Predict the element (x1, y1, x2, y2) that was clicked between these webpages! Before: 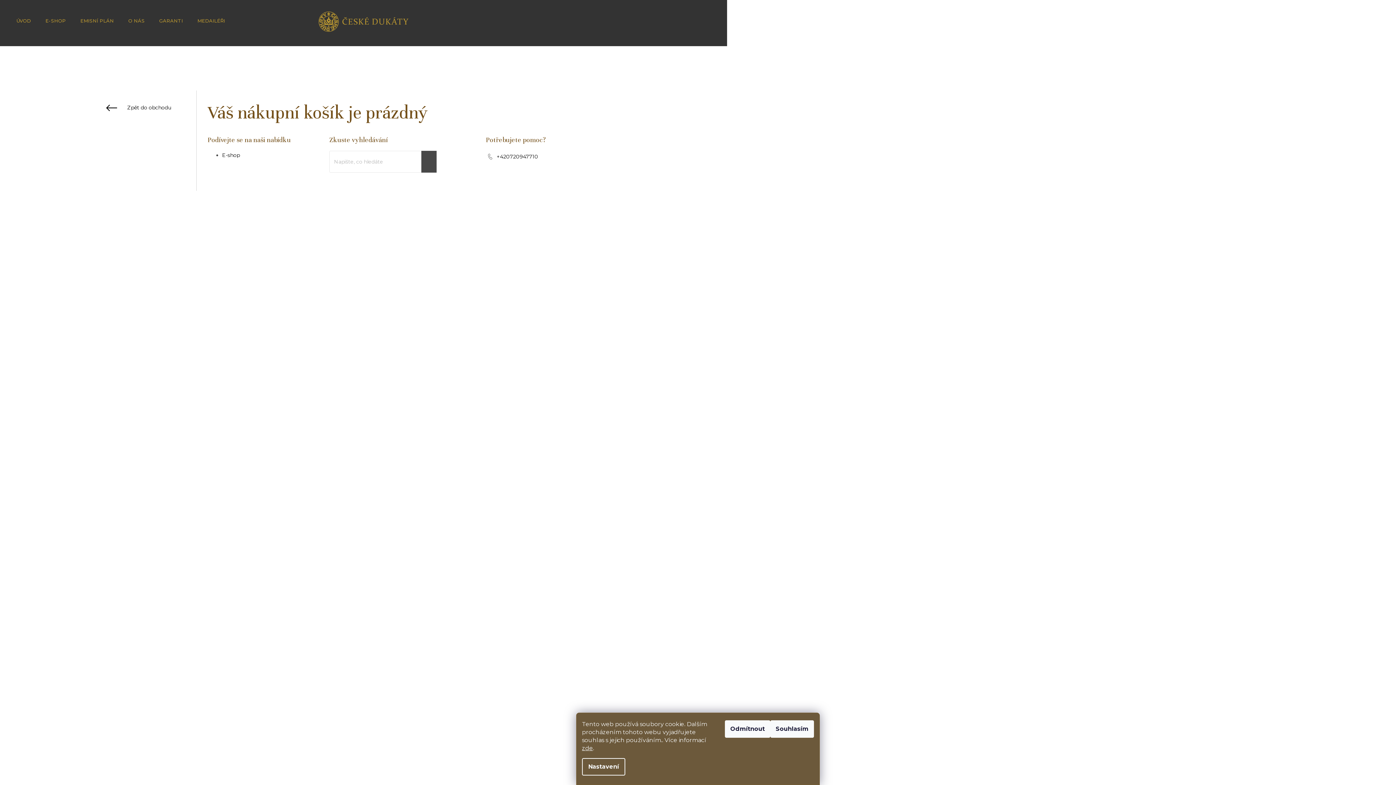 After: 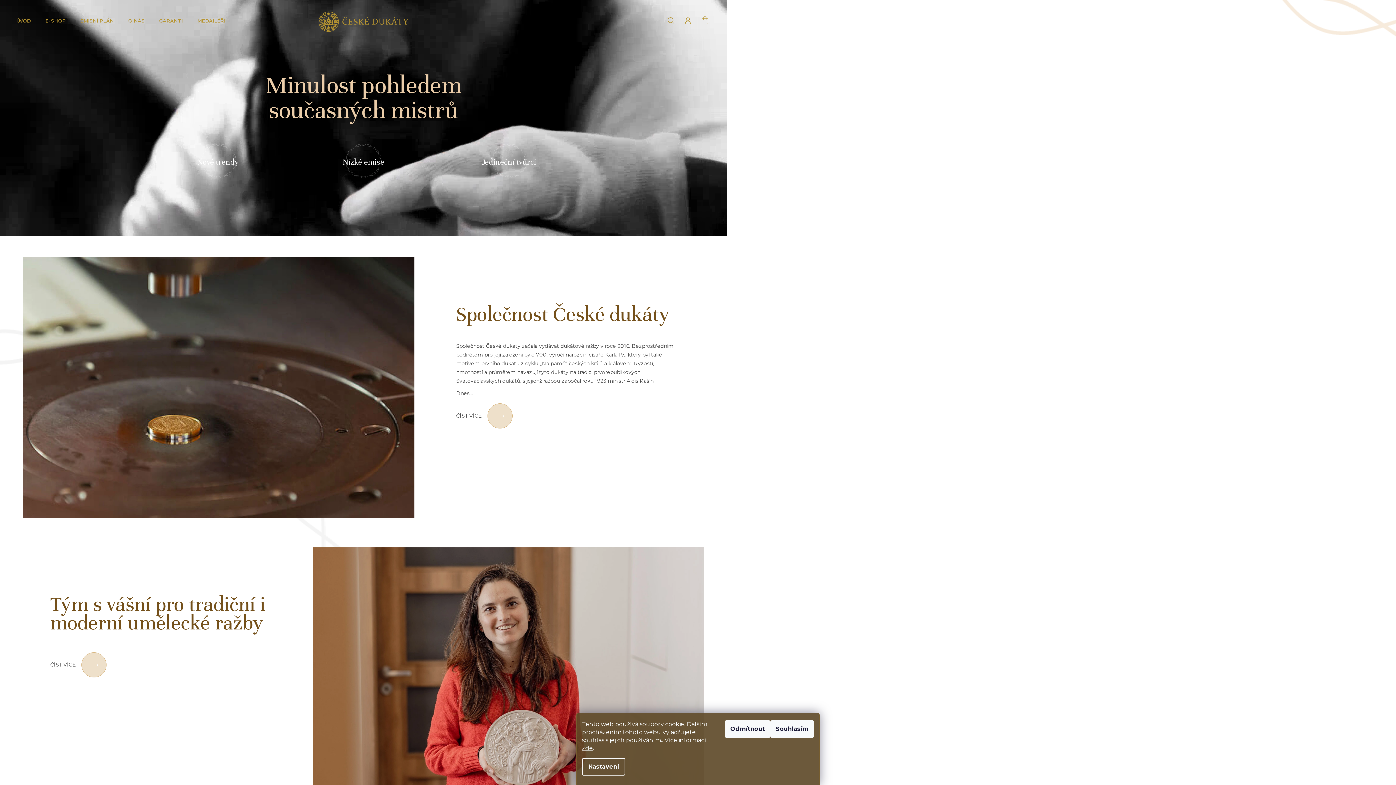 Action: bbox: (121, 6, 152, 44) label: O NÁS